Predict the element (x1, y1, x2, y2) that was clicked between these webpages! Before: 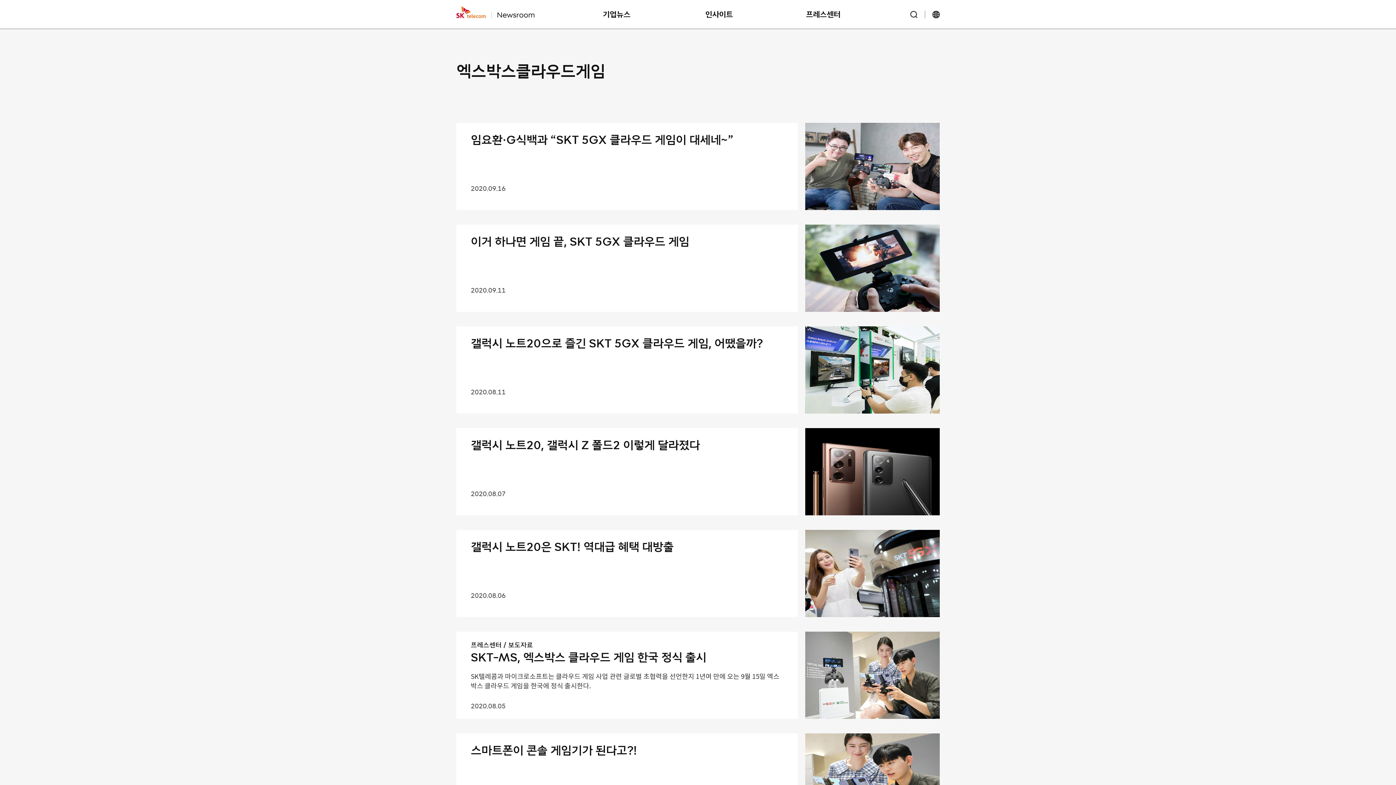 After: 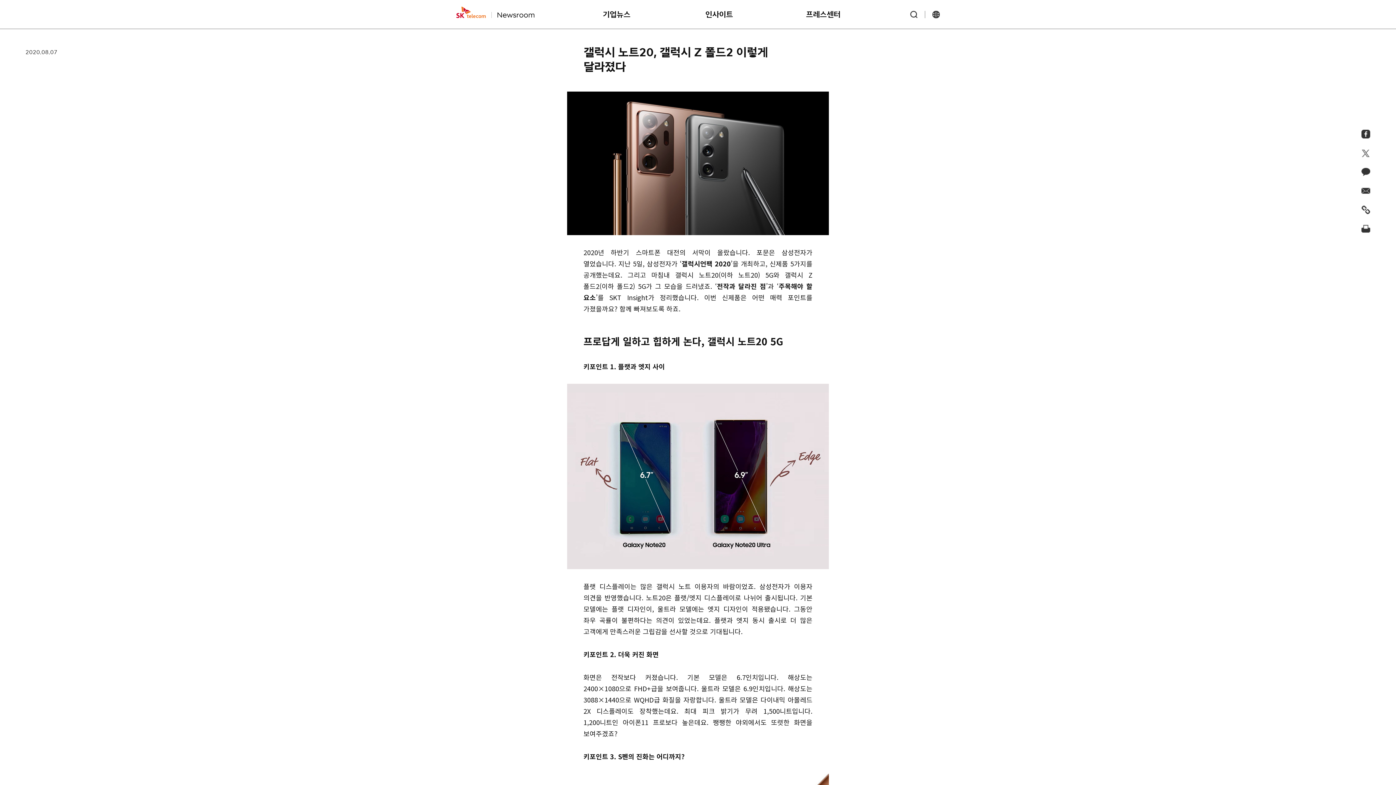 Action: label: 갤럭시 노트20, 갤럭시 Z 폴드2 이렇게 달라졌다 bbox: (470, 437, 798, 478)